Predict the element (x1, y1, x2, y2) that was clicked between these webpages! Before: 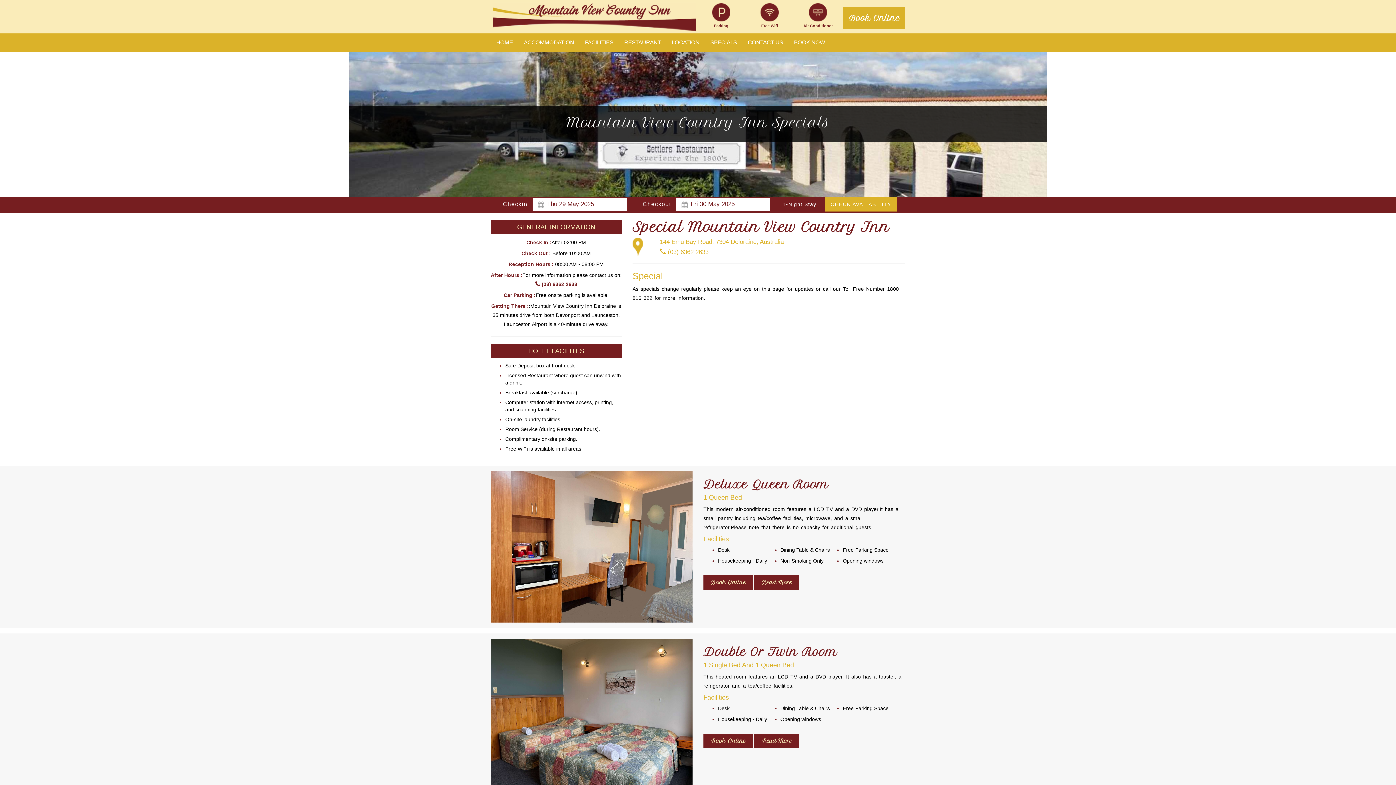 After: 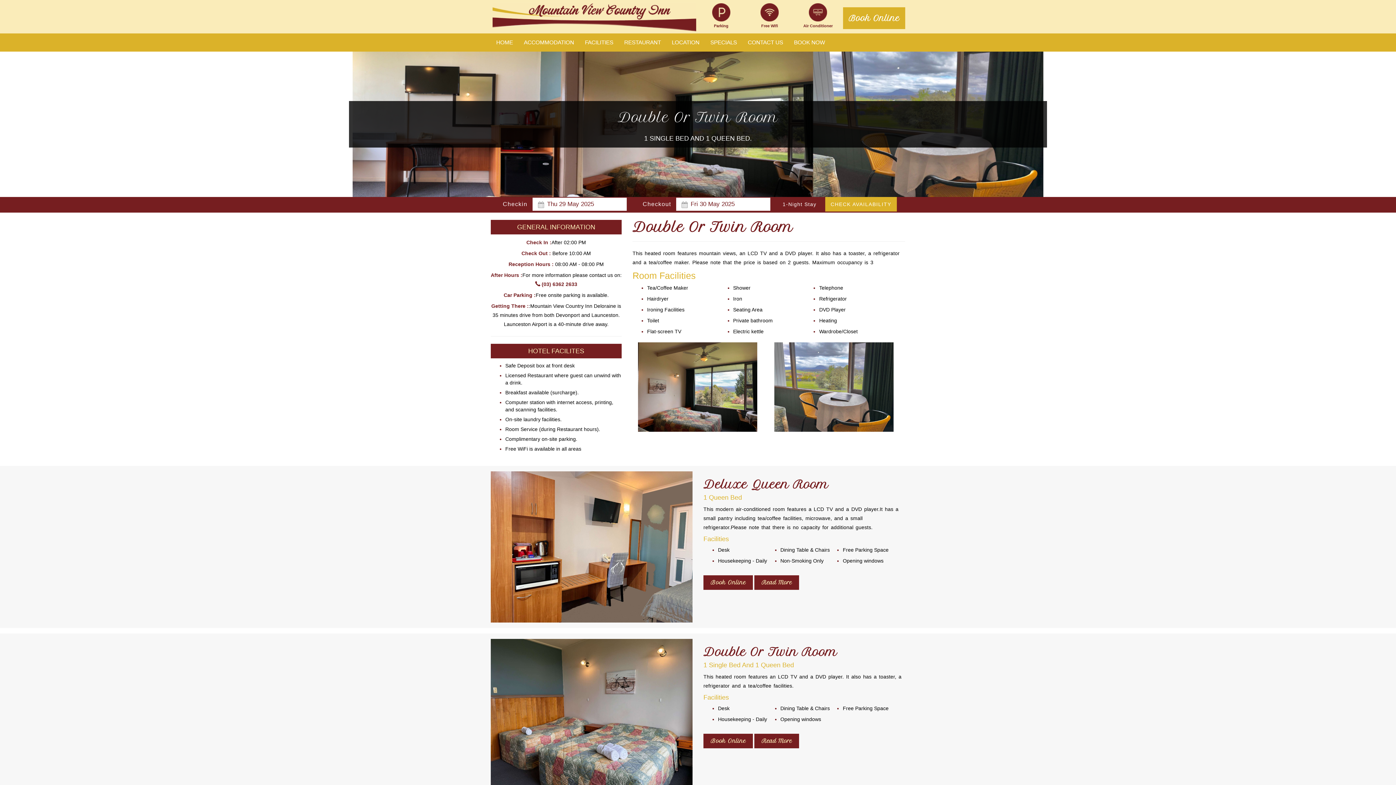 Action: bbox: (754, 734, 799, 748) label: Read More